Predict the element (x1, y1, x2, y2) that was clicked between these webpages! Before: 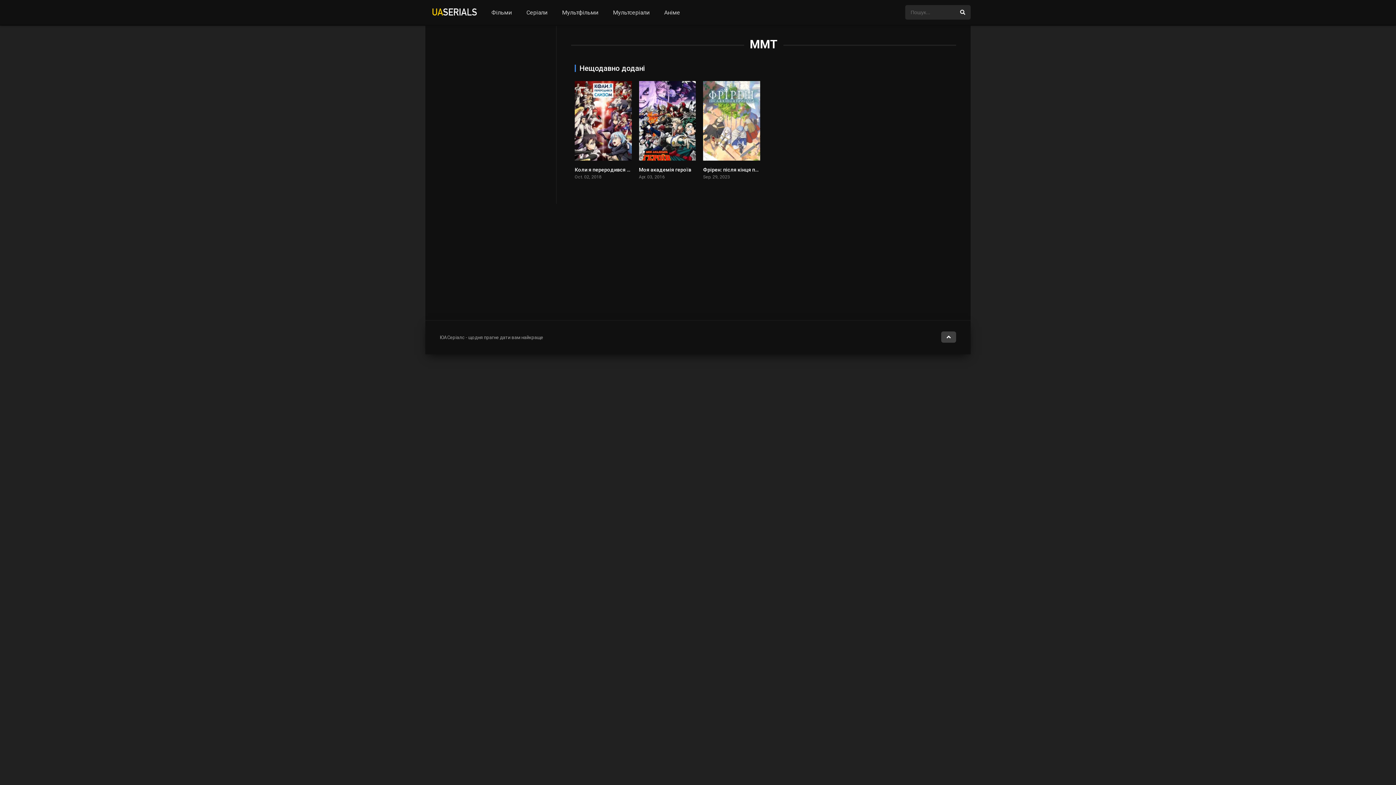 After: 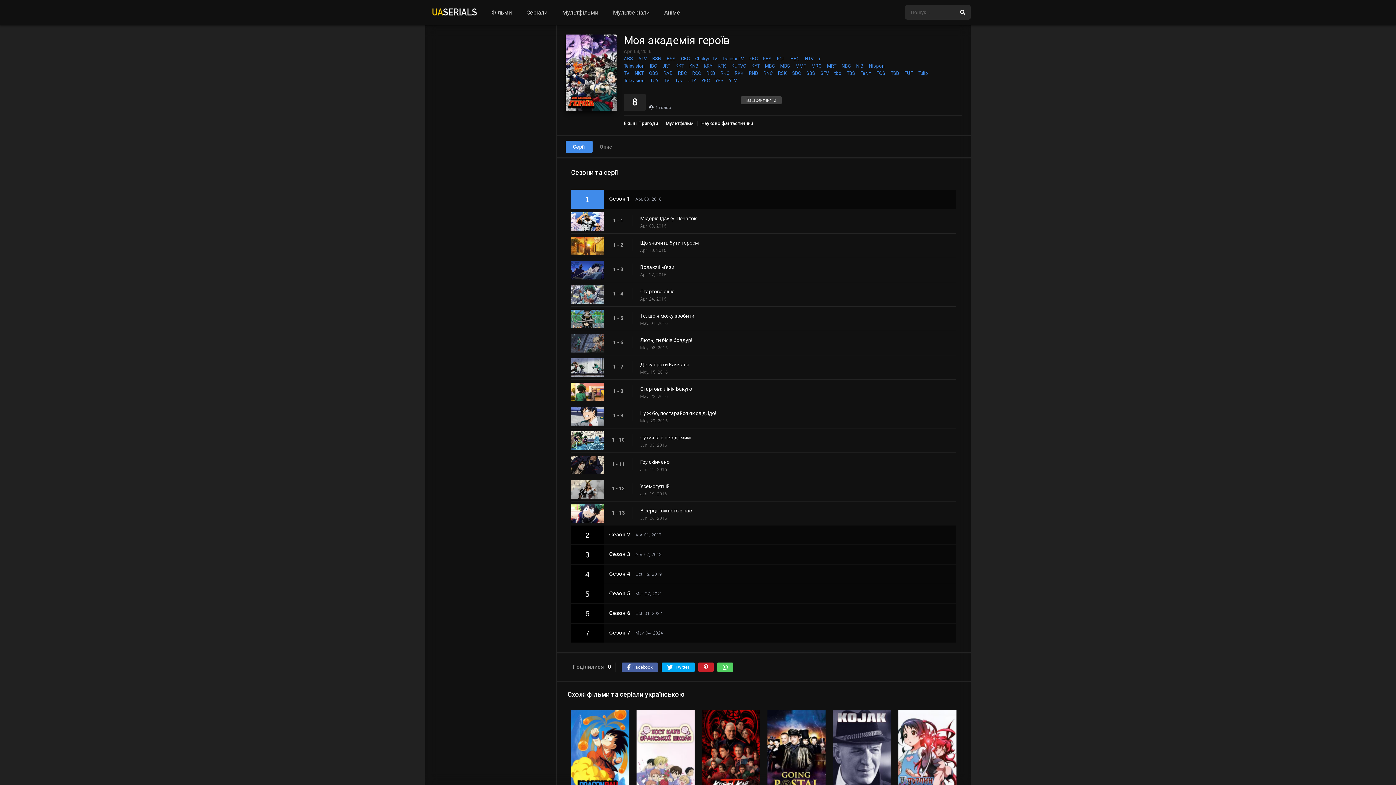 Action: label: Моя академія героїв bbox: (639, 166, 691, 172)